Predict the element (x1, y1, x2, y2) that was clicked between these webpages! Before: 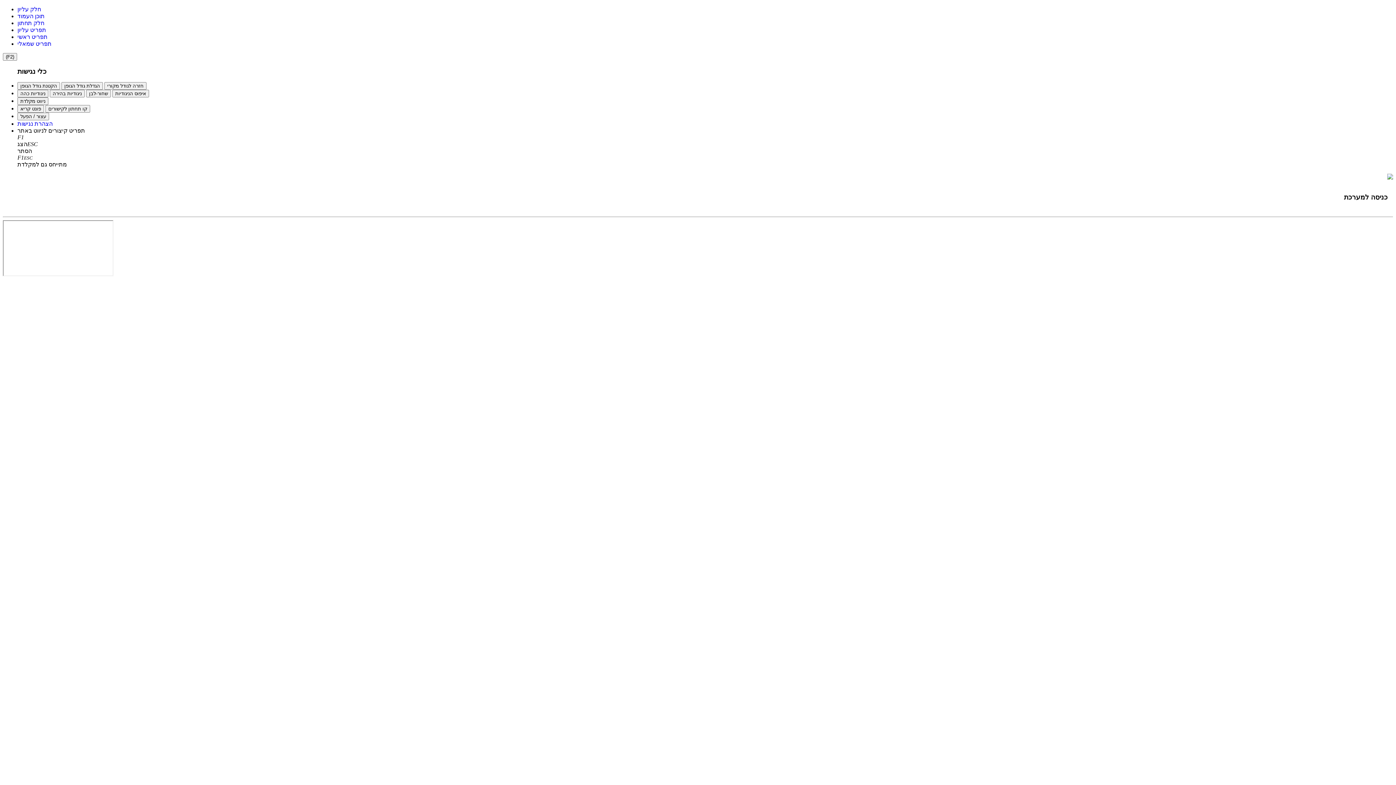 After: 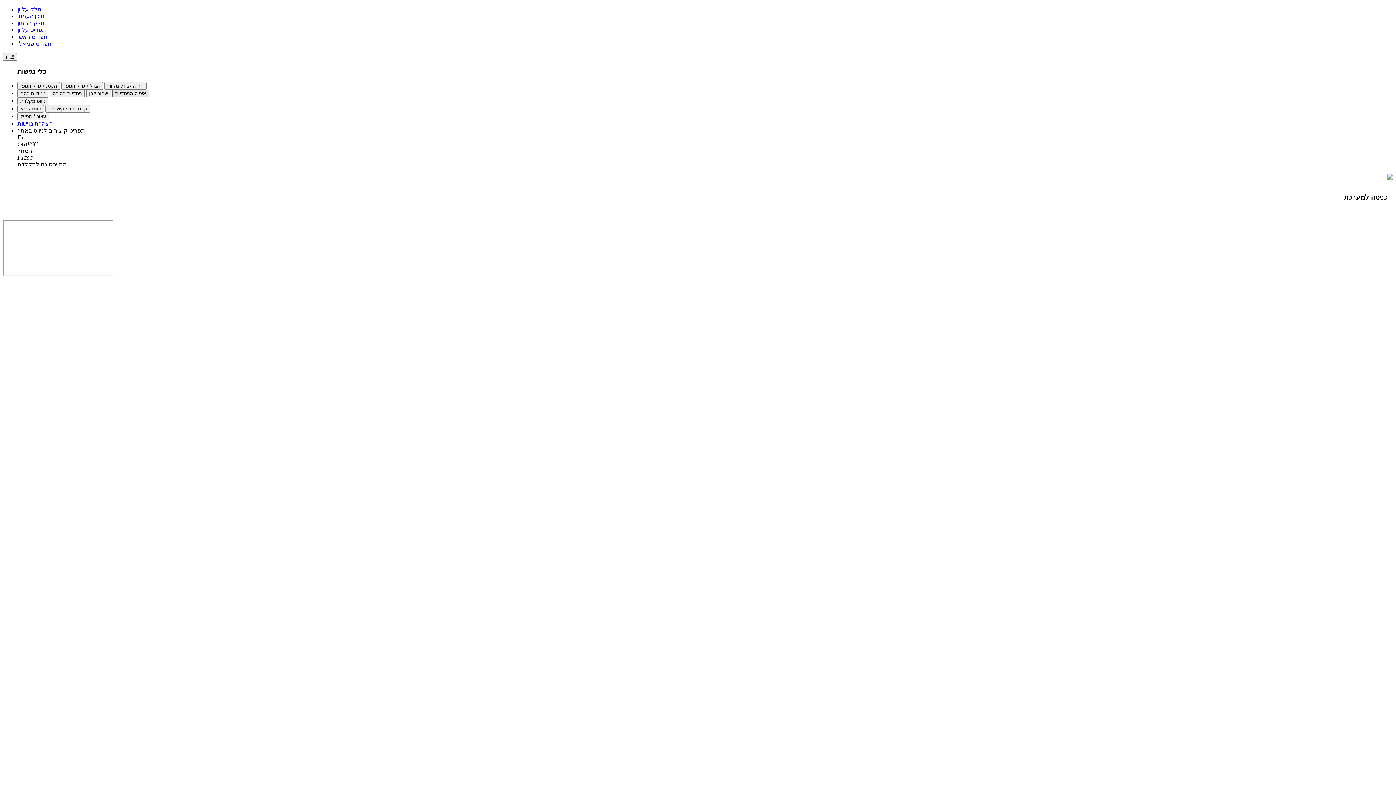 Action: label: איפוס הניגודיות bbox: (112, 89, 149, 97)